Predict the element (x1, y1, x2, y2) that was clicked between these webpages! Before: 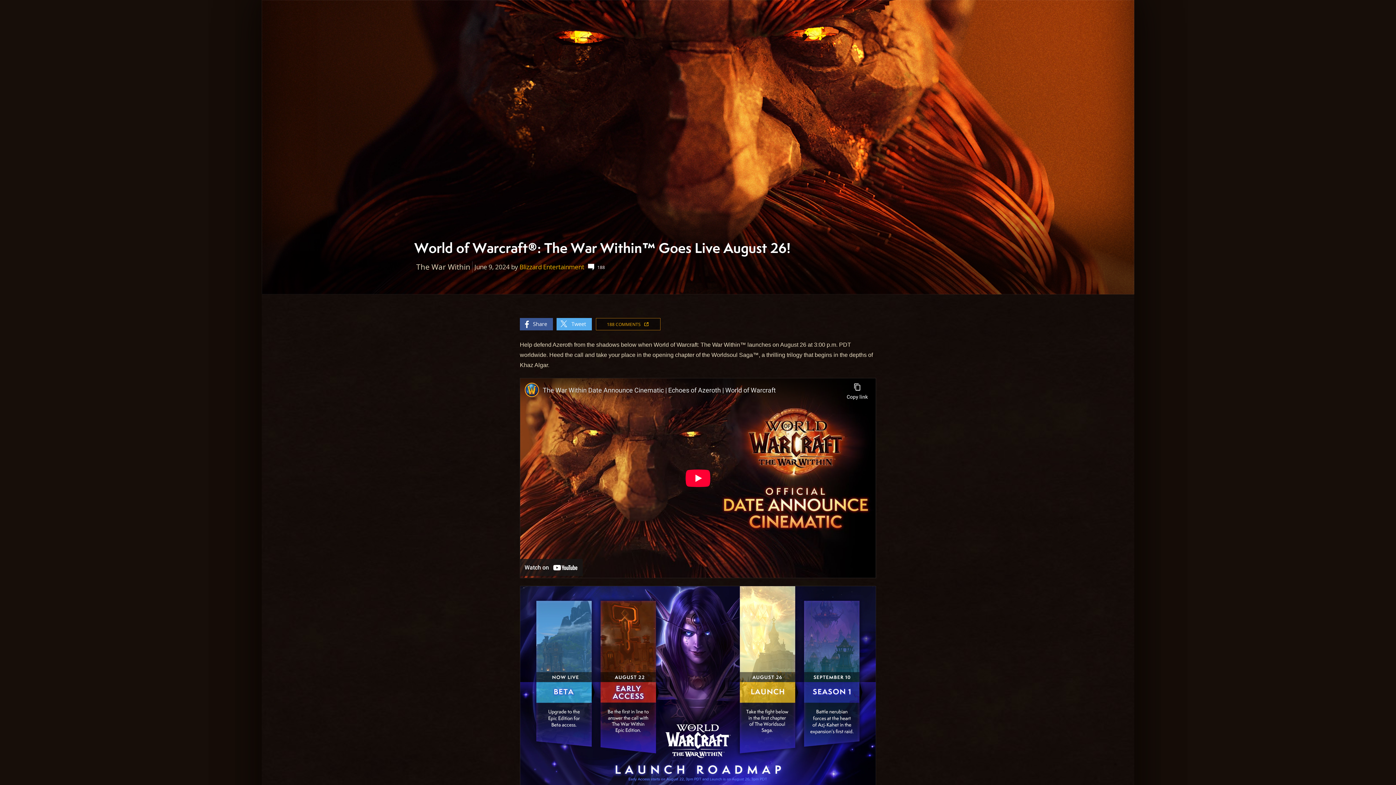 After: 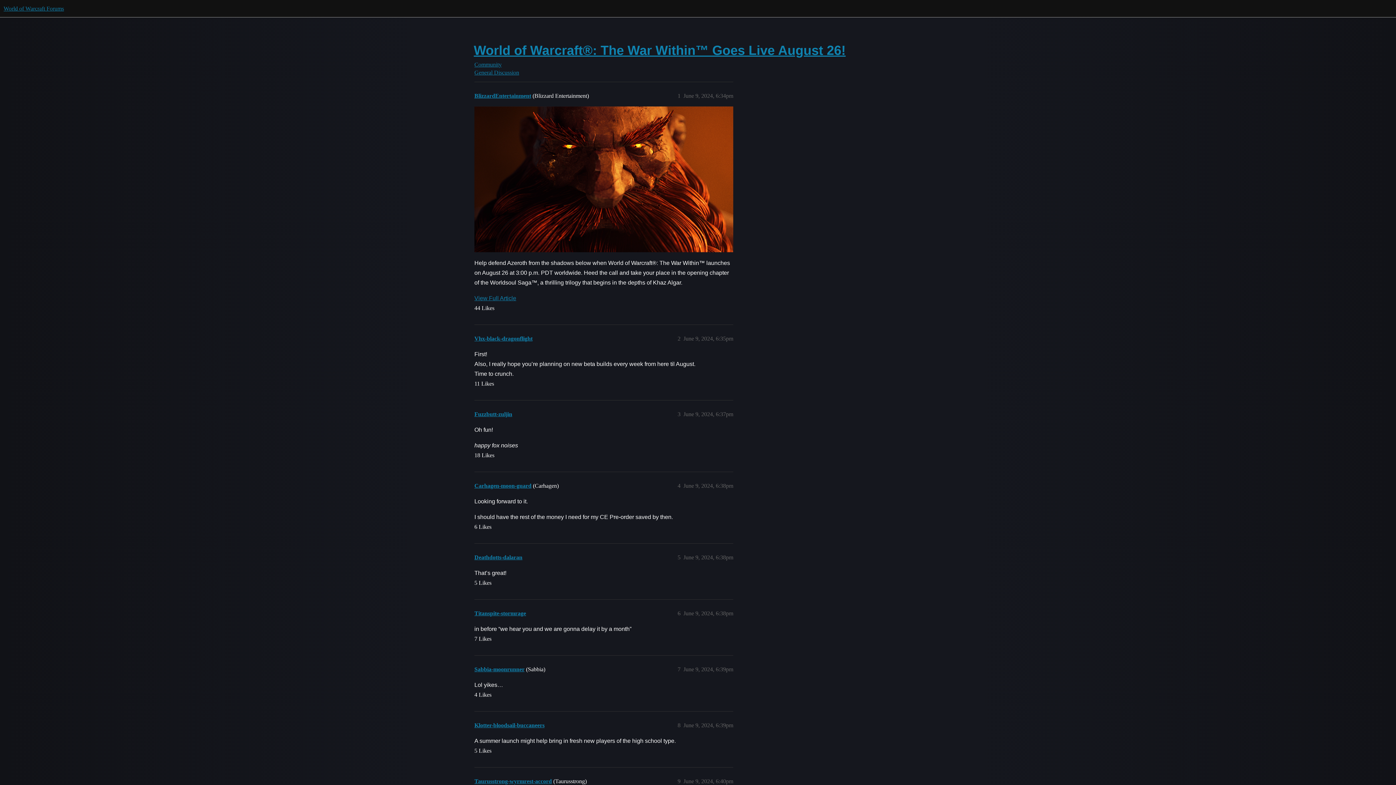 Action: label: 188 COMMENTS bbox: (595, 317, 661, 330)